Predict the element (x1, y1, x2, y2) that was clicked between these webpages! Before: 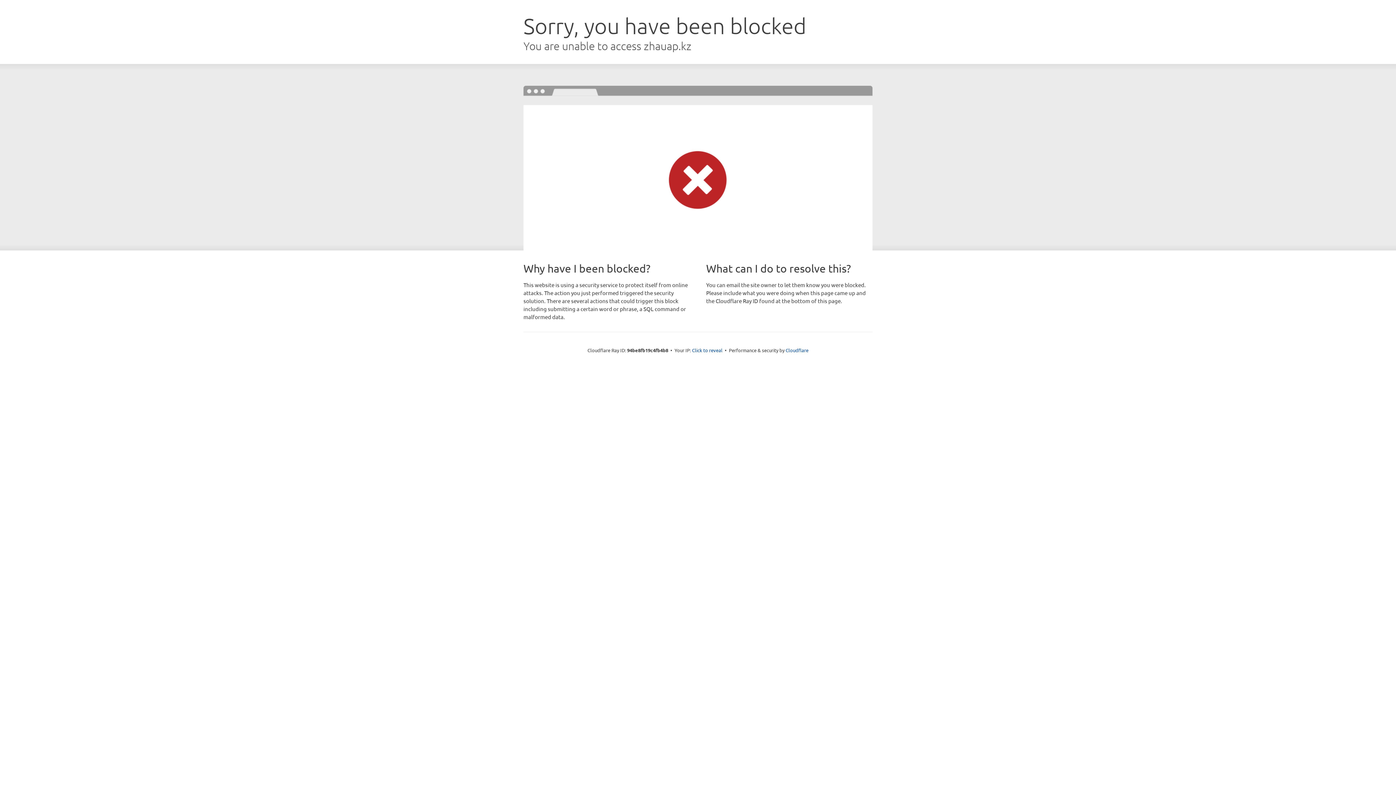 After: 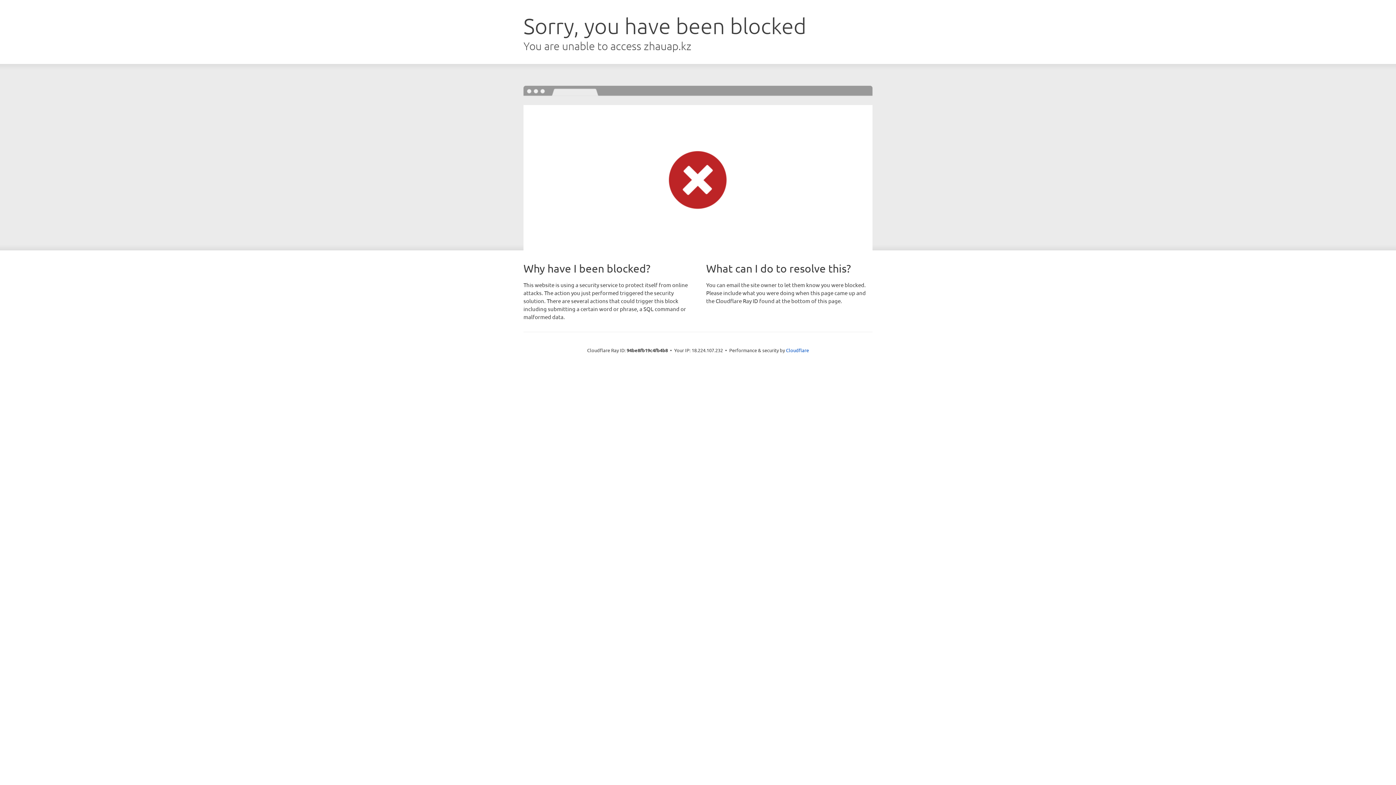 Action: bbox: (692, 346, 722, 353) label: Click to reveal